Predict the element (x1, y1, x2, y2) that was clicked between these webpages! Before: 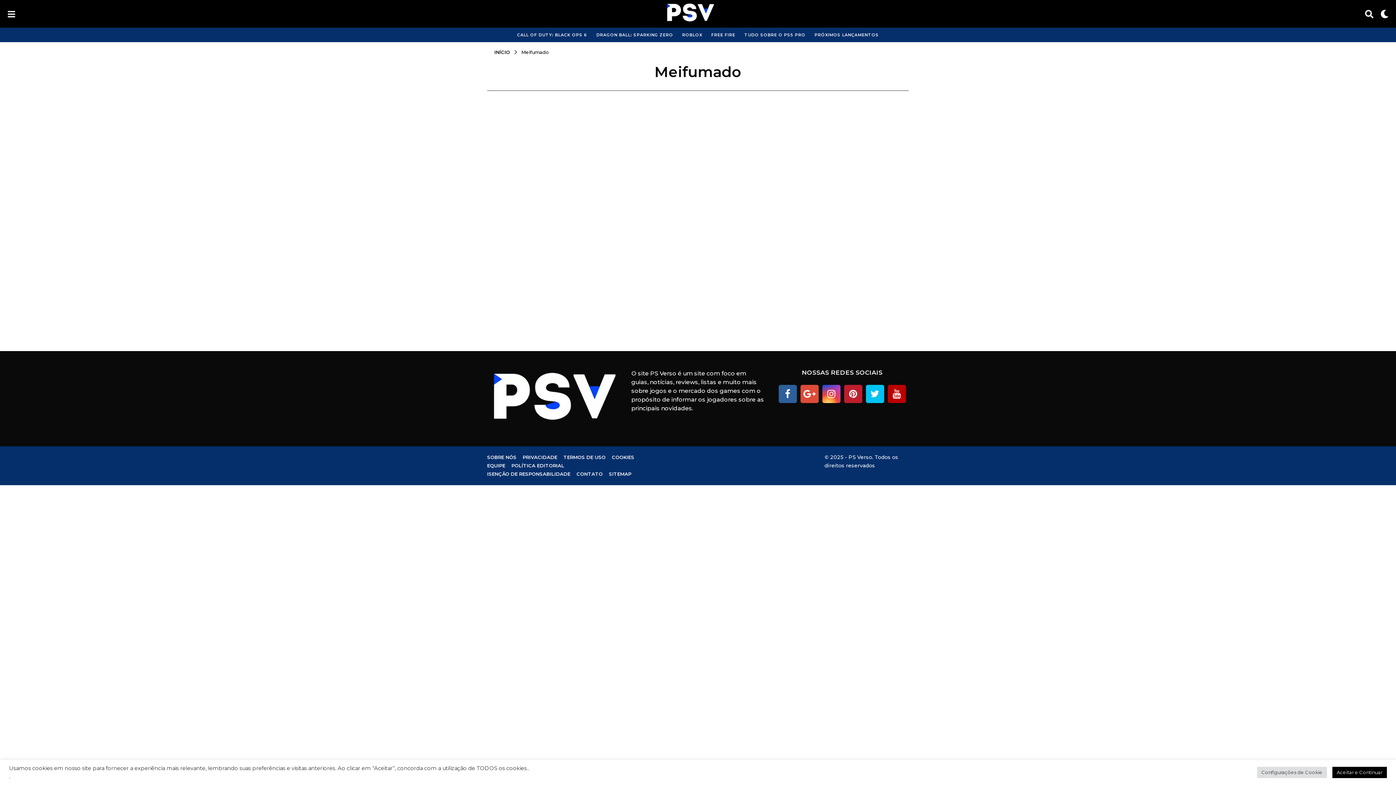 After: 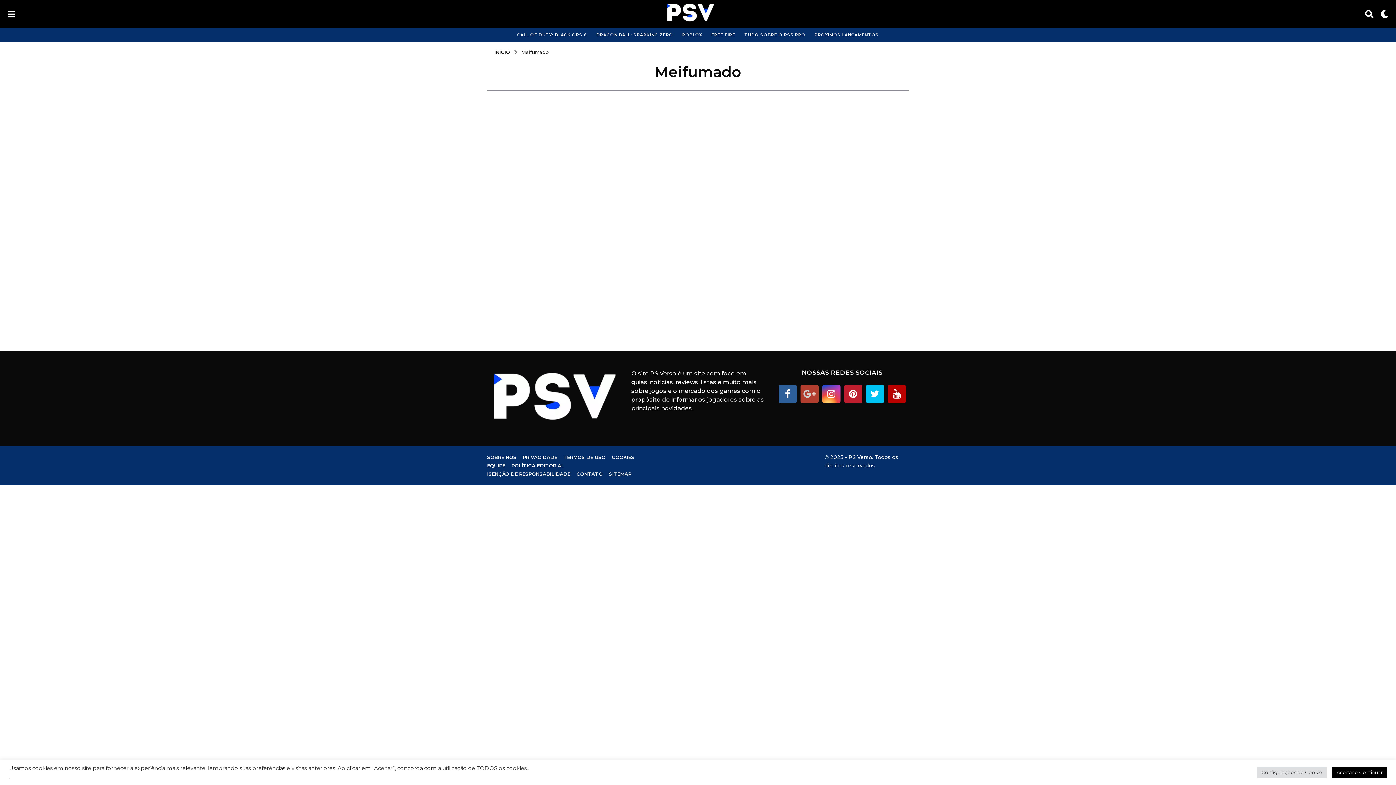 Action: bbox: (800, 385, 818, 403)